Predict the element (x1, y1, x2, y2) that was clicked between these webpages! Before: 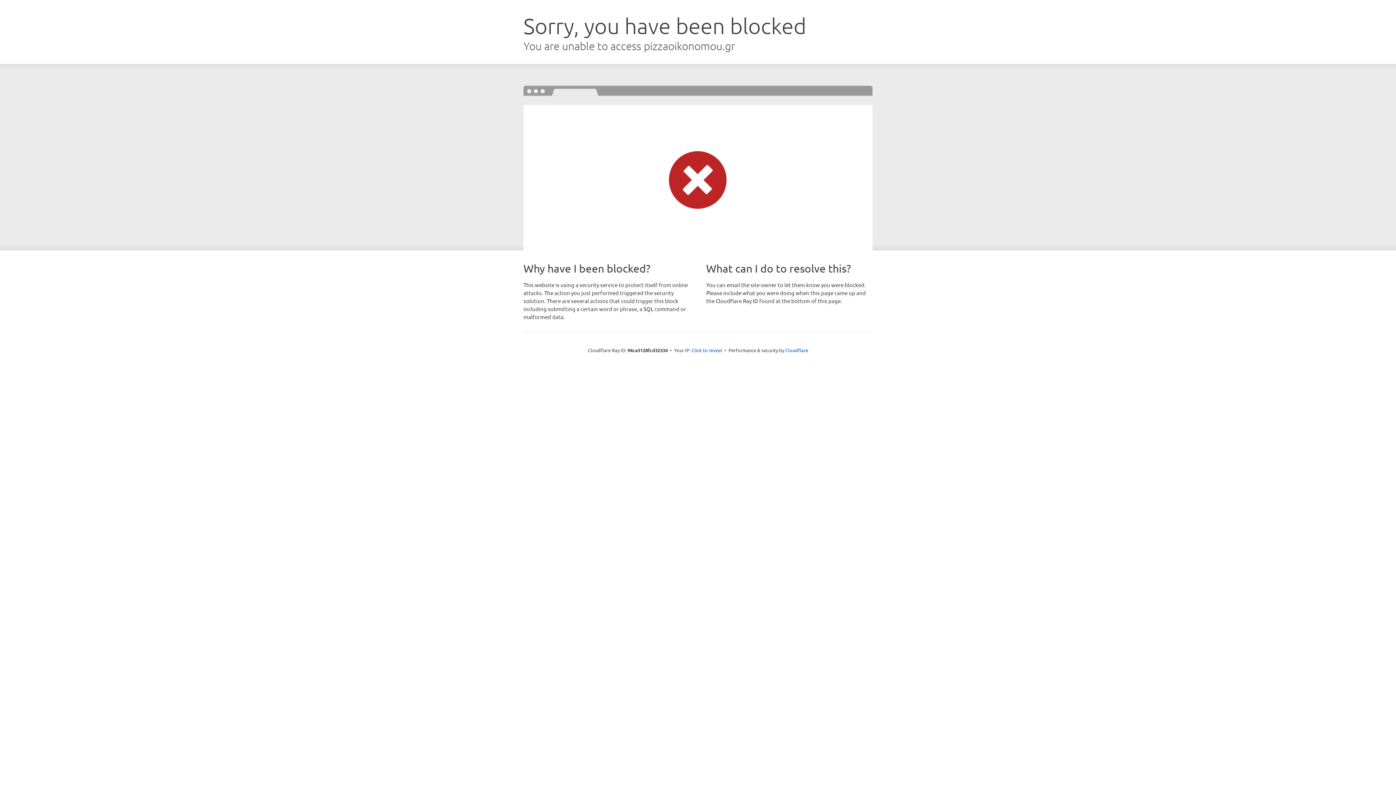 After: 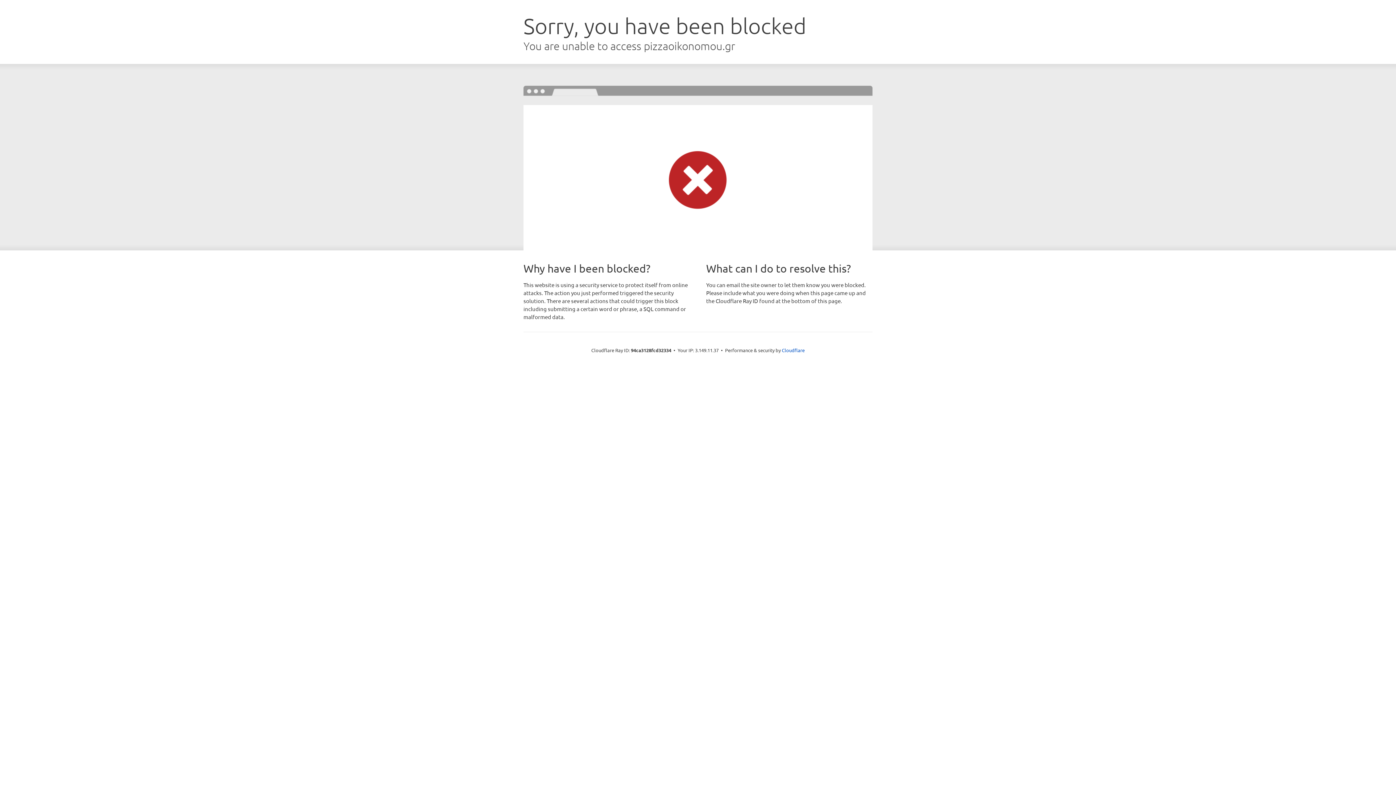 Action: bbox: (691, 346, 722, 353) label: Click to reveal